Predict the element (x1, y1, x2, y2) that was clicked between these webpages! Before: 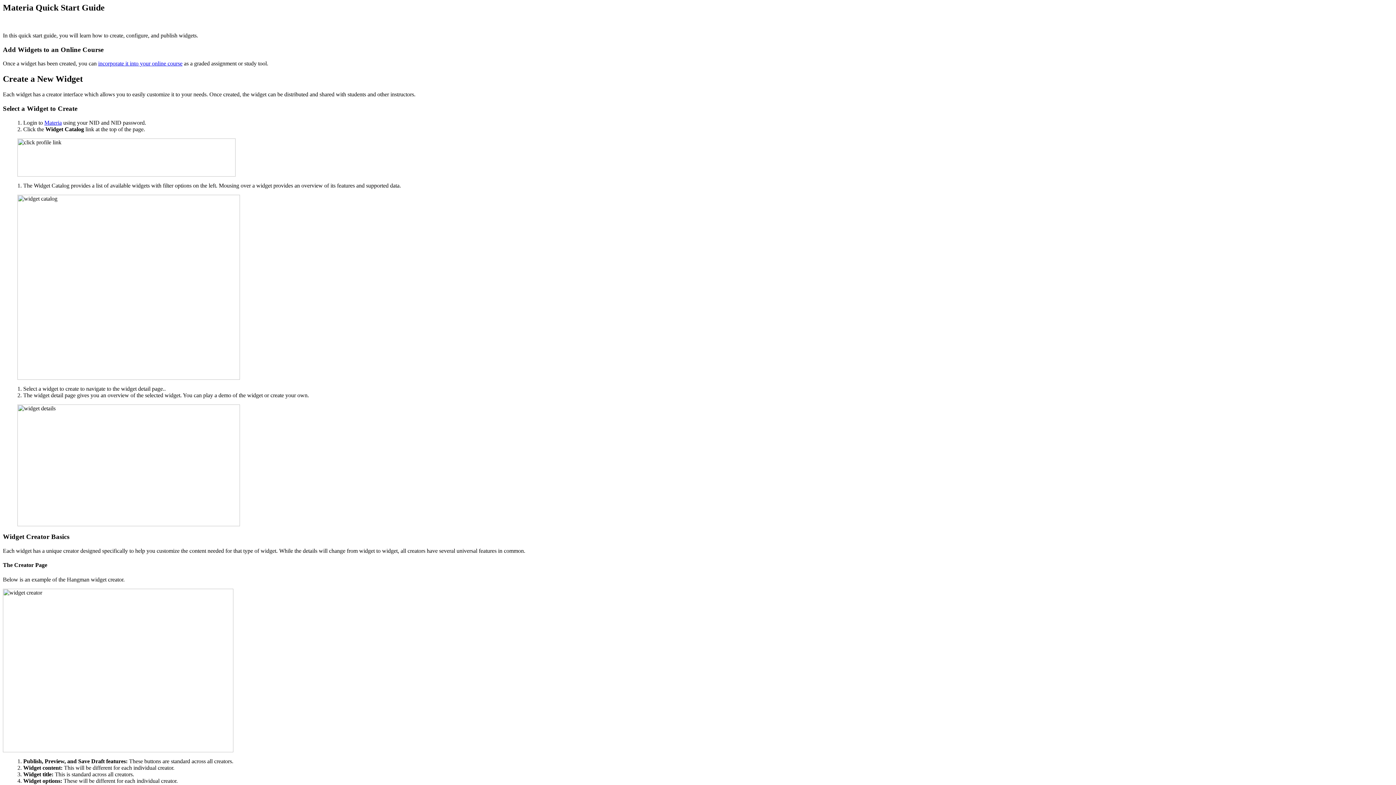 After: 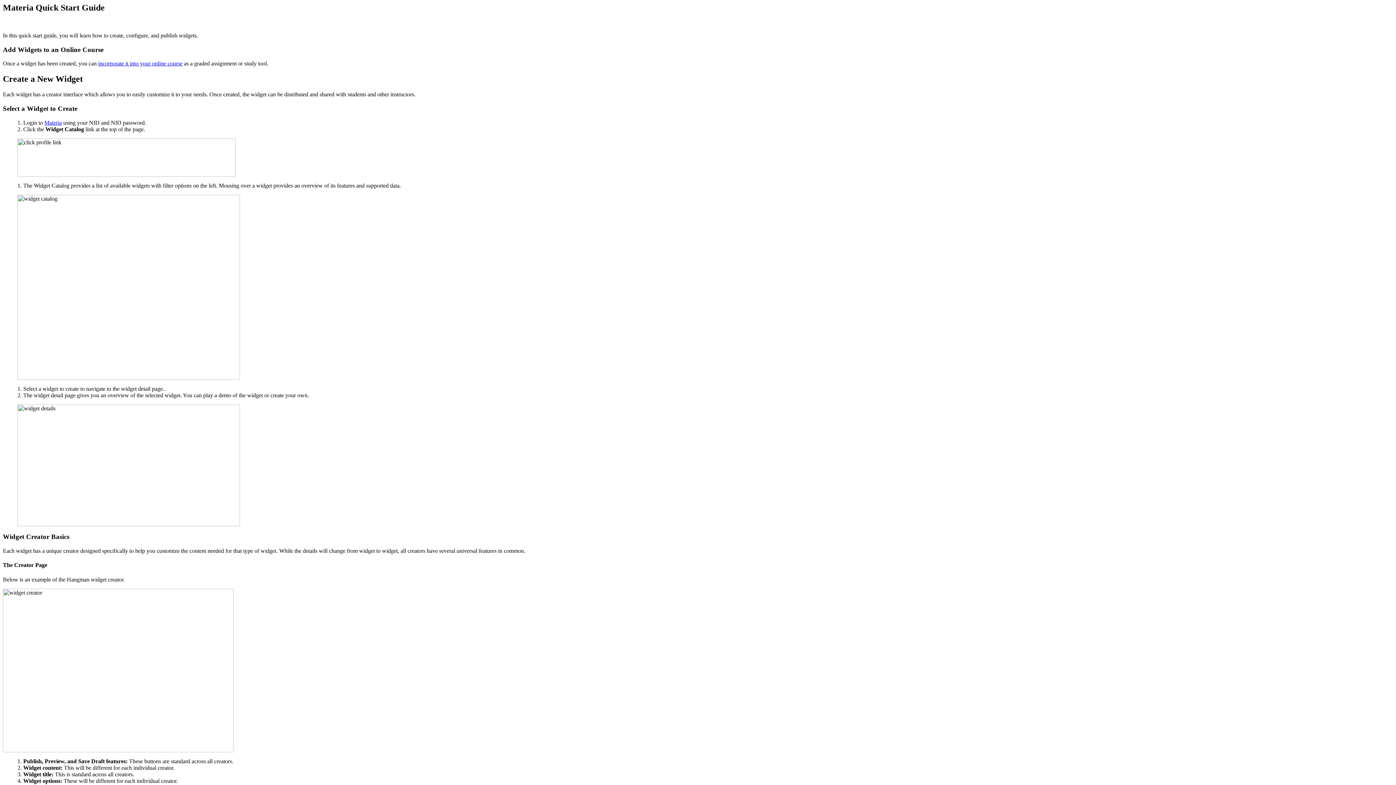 Action: bbox: (98, 60, 182, 66) label: incorporate it into your online course